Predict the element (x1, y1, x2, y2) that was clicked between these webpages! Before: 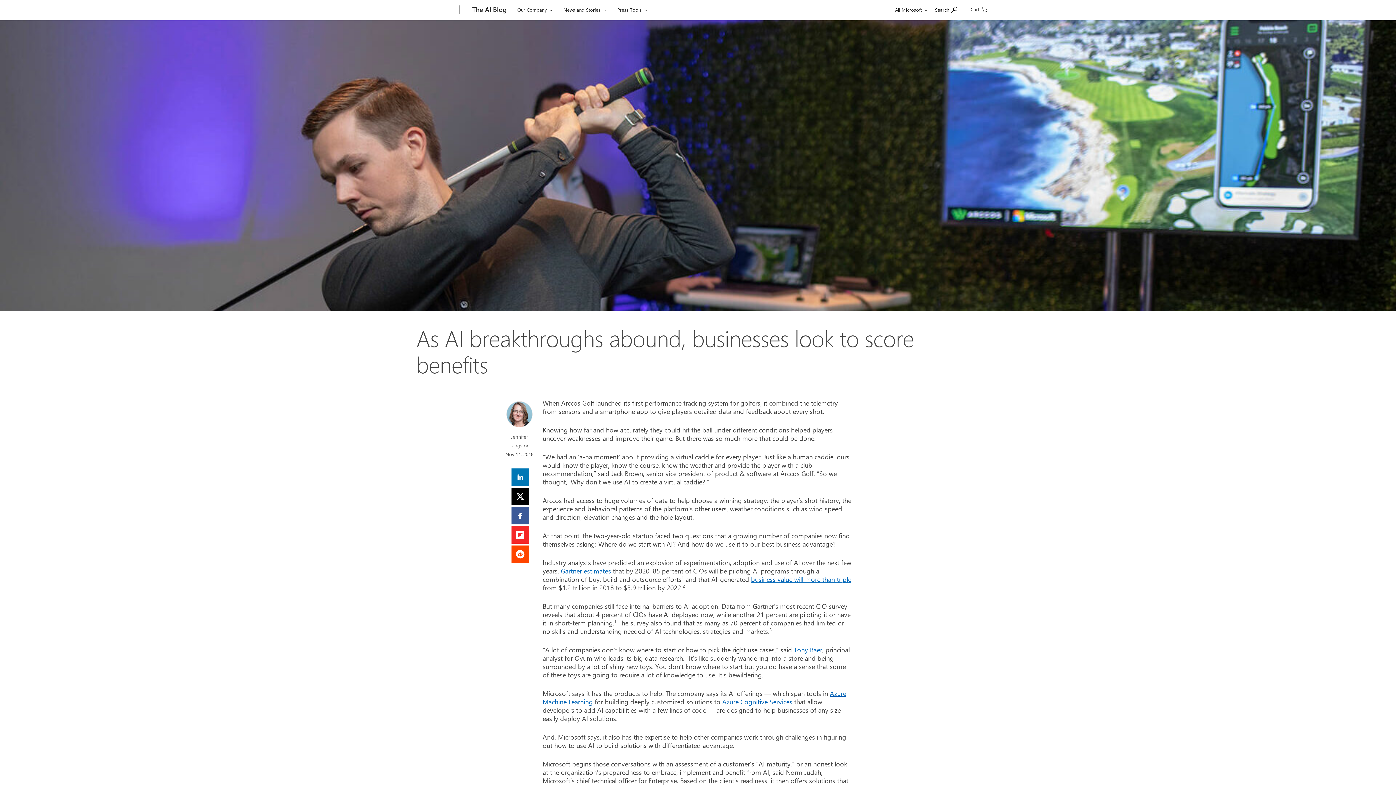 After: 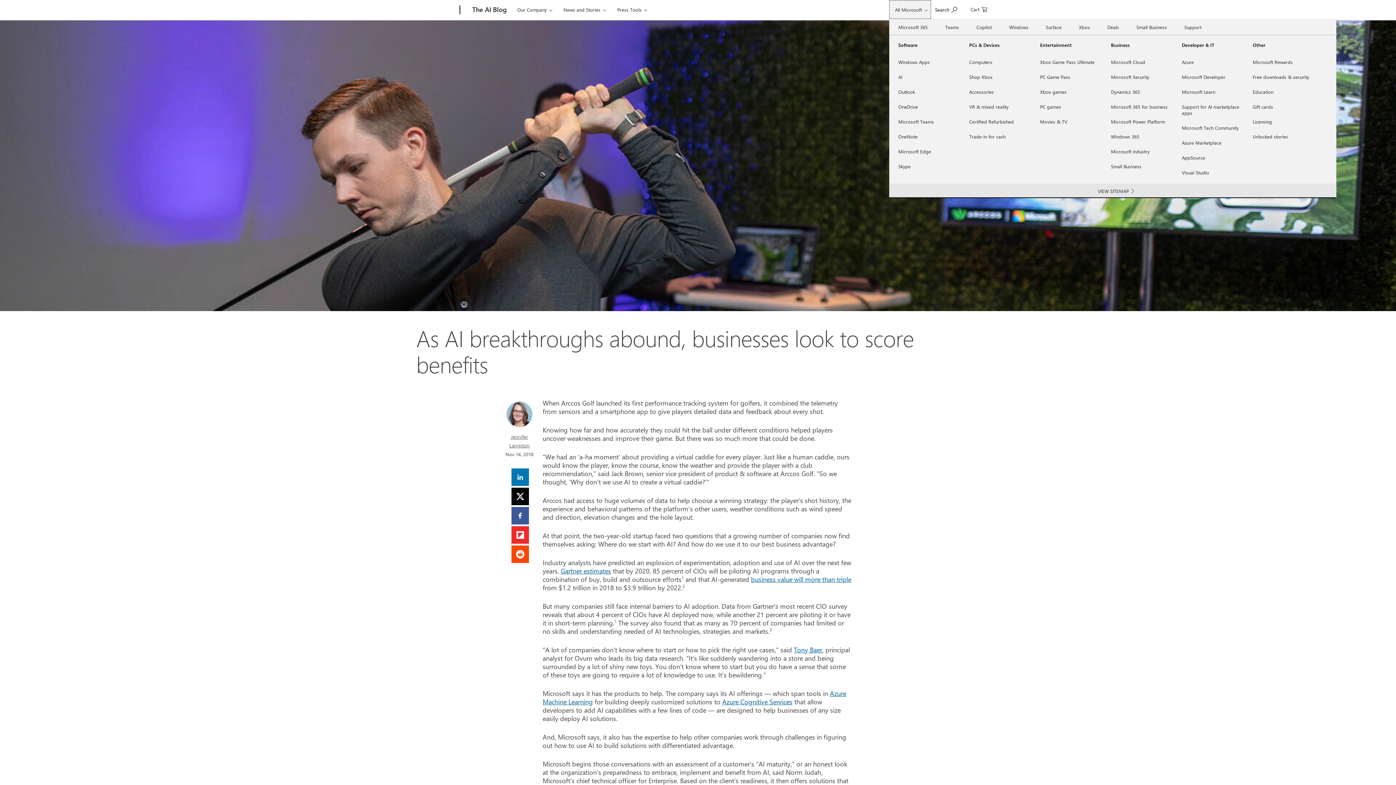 Action: bbox: (889, 0, 931, 18) label: All Microsoft